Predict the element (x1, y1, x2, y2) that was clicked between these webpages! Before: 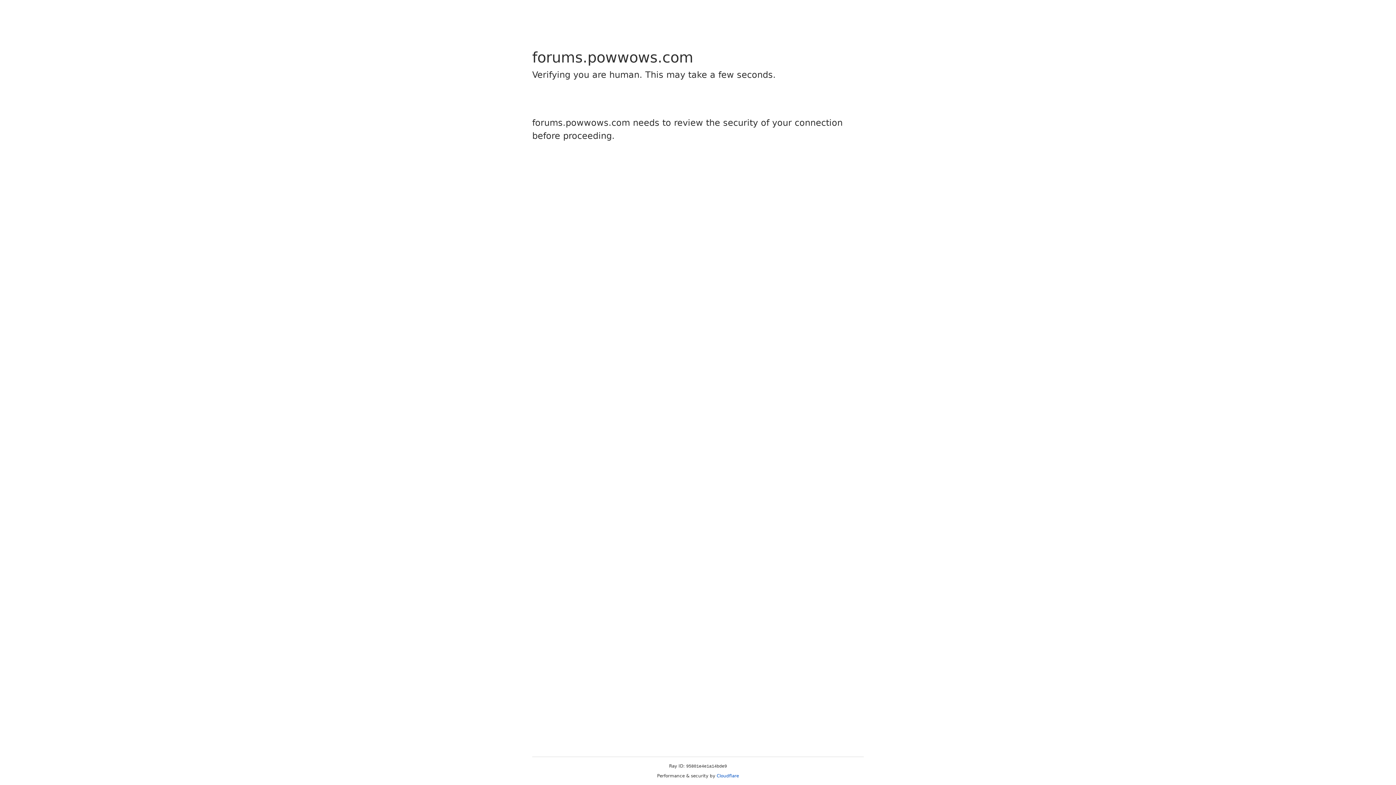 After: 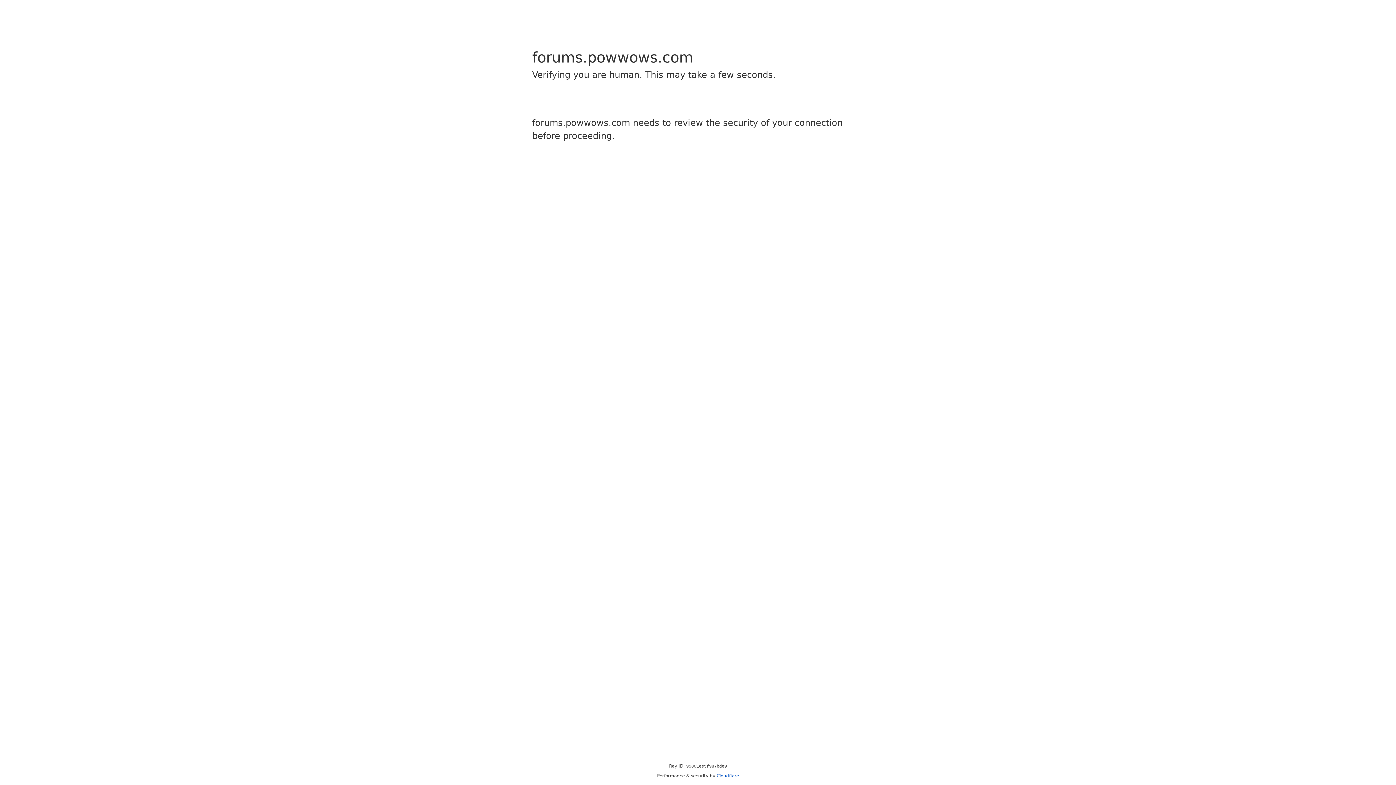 Action: bbox: (716, 773, 739, 778) label: Cloudflare